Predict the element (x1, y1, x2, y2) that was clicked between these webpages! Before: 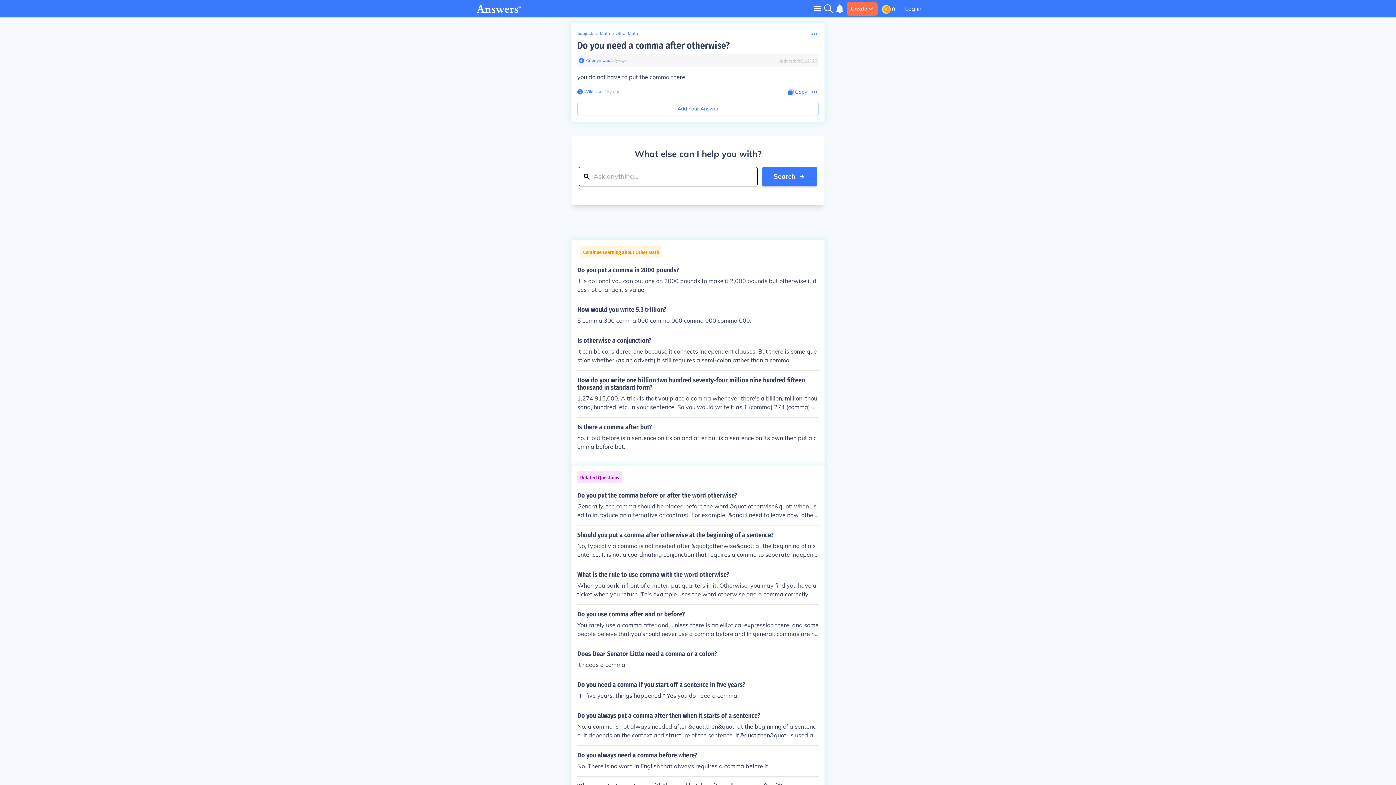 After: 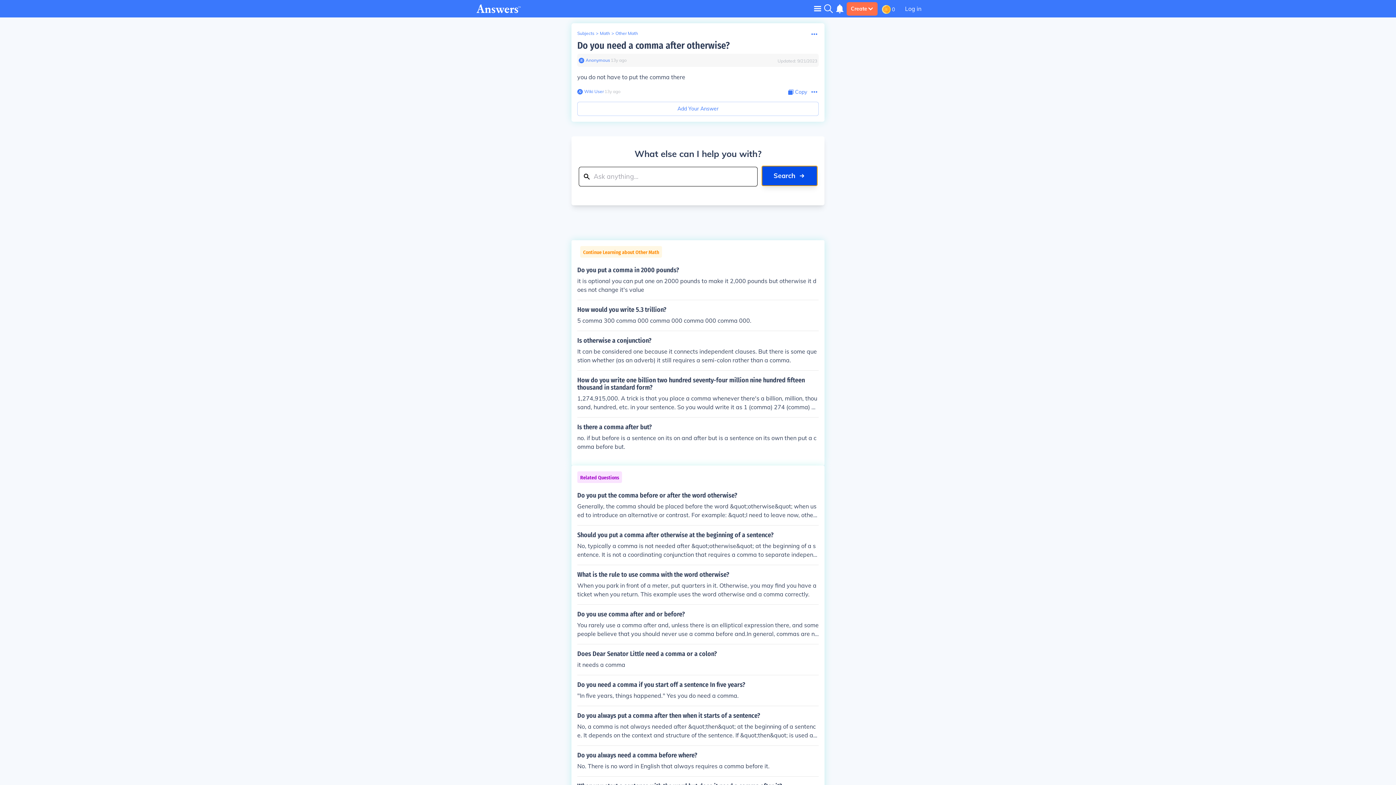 Action: label: Search bbox: (762, 166, 817, 186)